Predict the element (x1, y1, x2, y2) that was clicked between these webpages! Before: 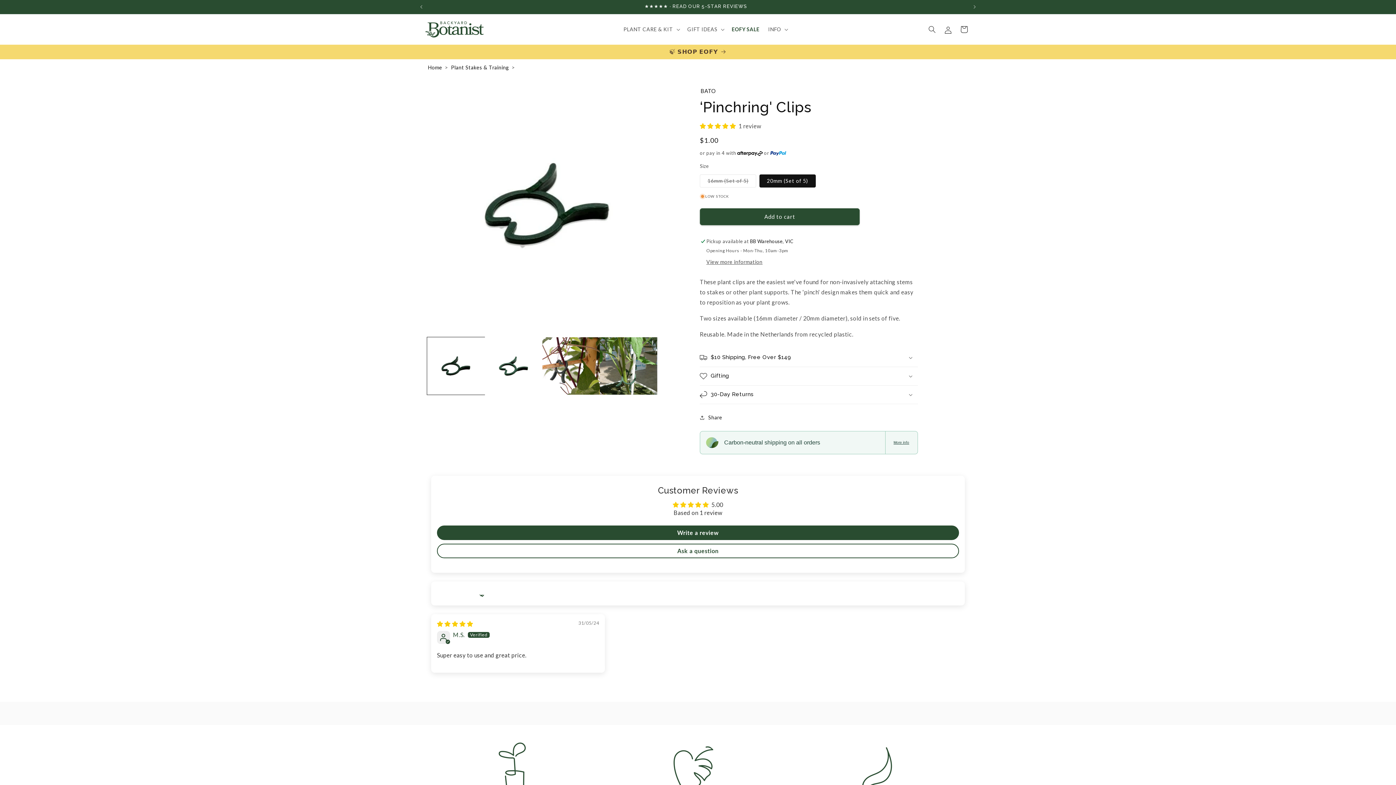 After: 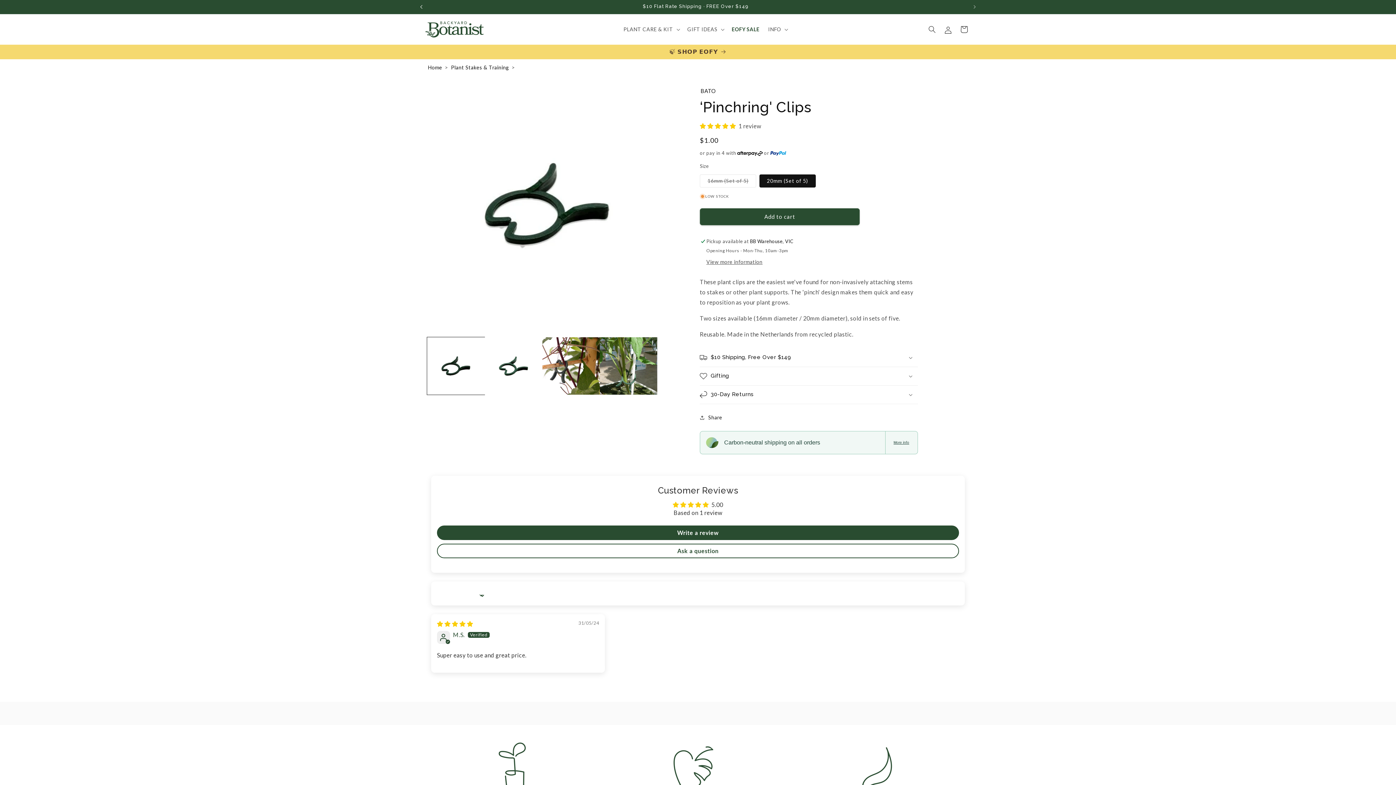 Action: label: Previous announcement bbox: (413, 0, 429, 13)